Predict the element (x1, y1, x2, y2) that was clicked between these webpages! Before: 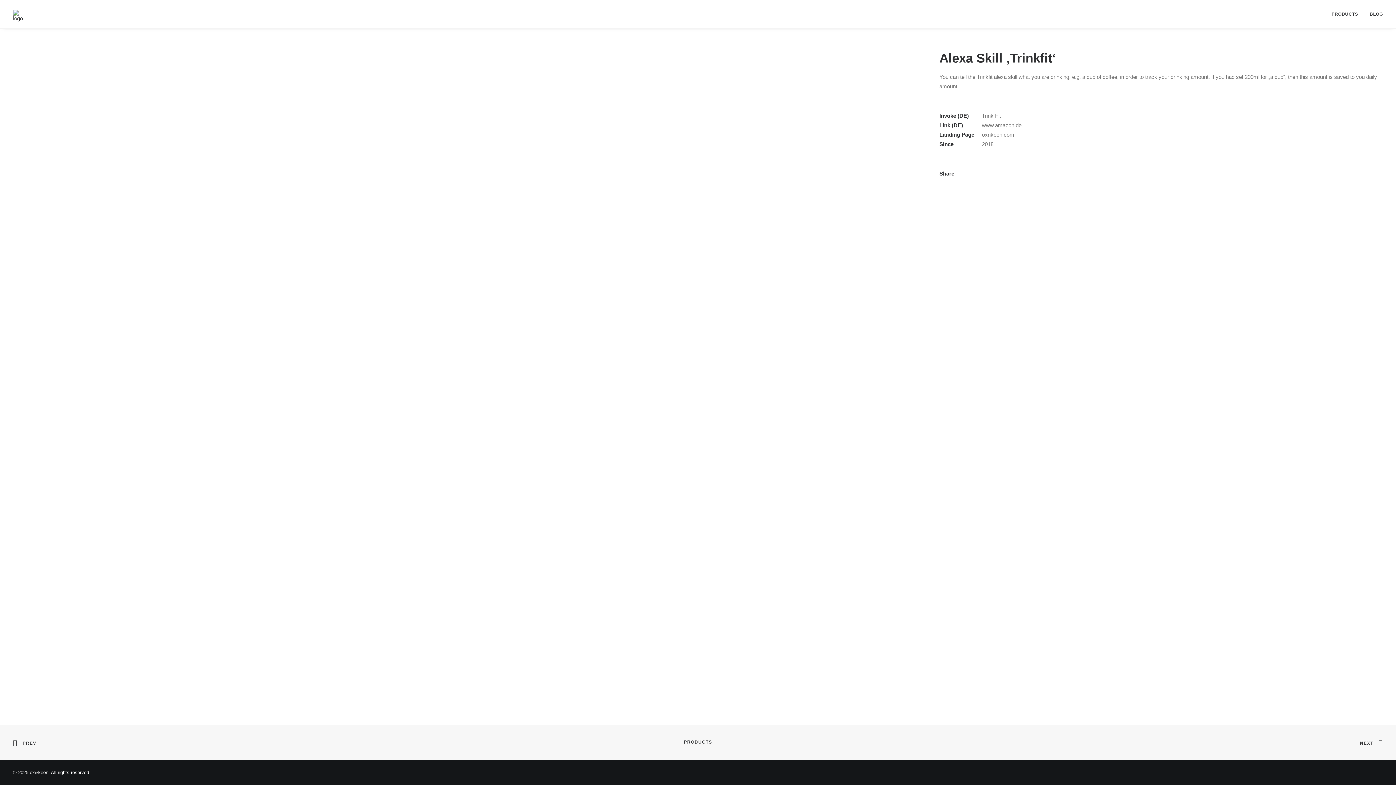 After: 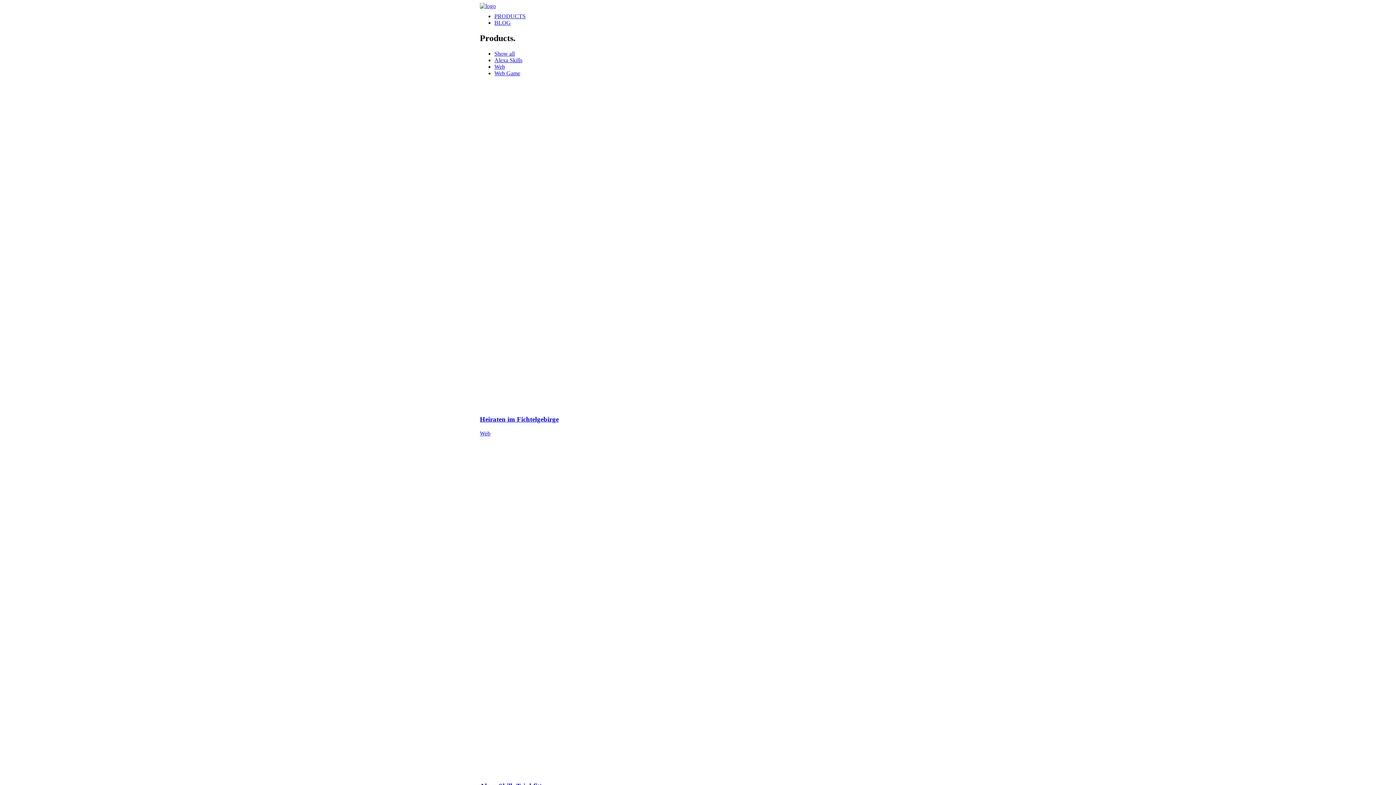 Action: bbox: (1331, 0, 1363, 28) label: PRODUCTS